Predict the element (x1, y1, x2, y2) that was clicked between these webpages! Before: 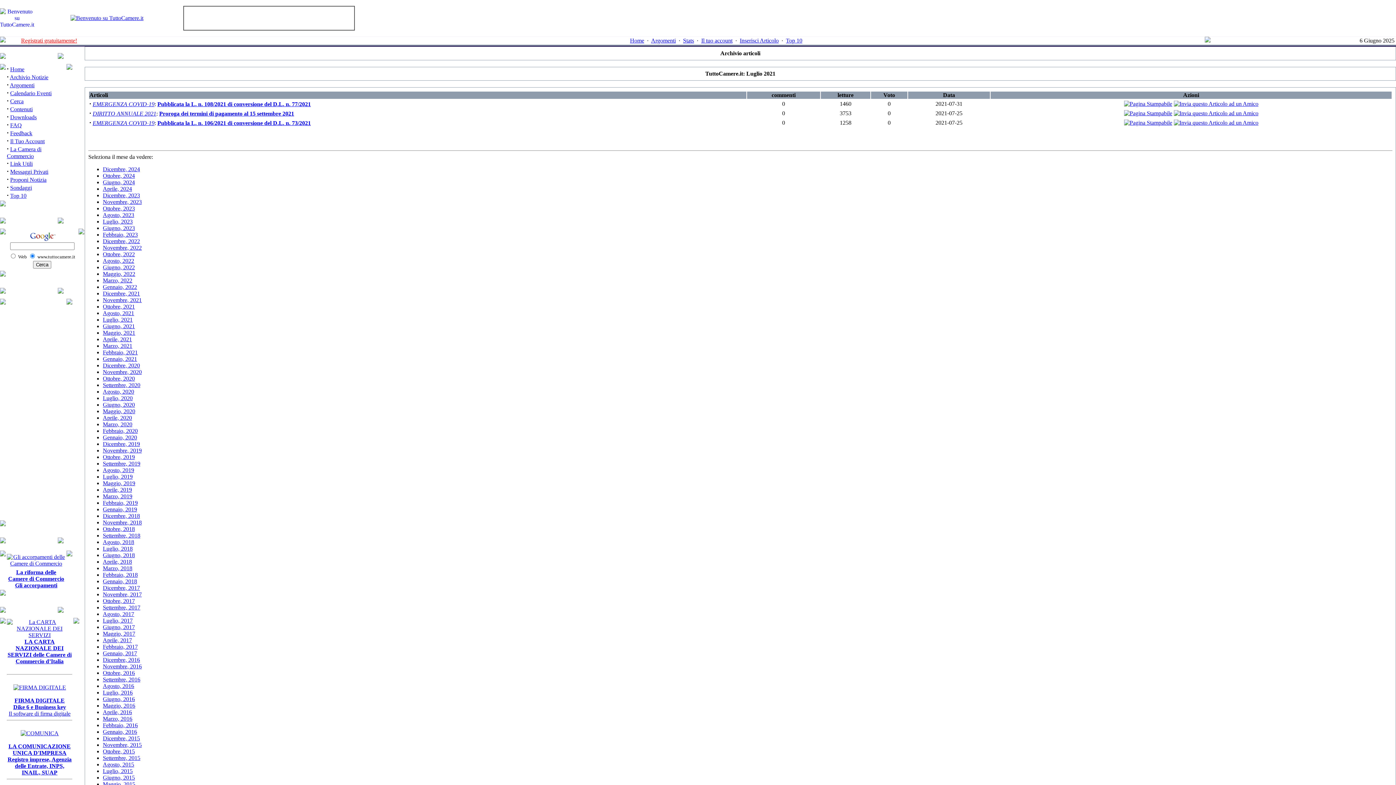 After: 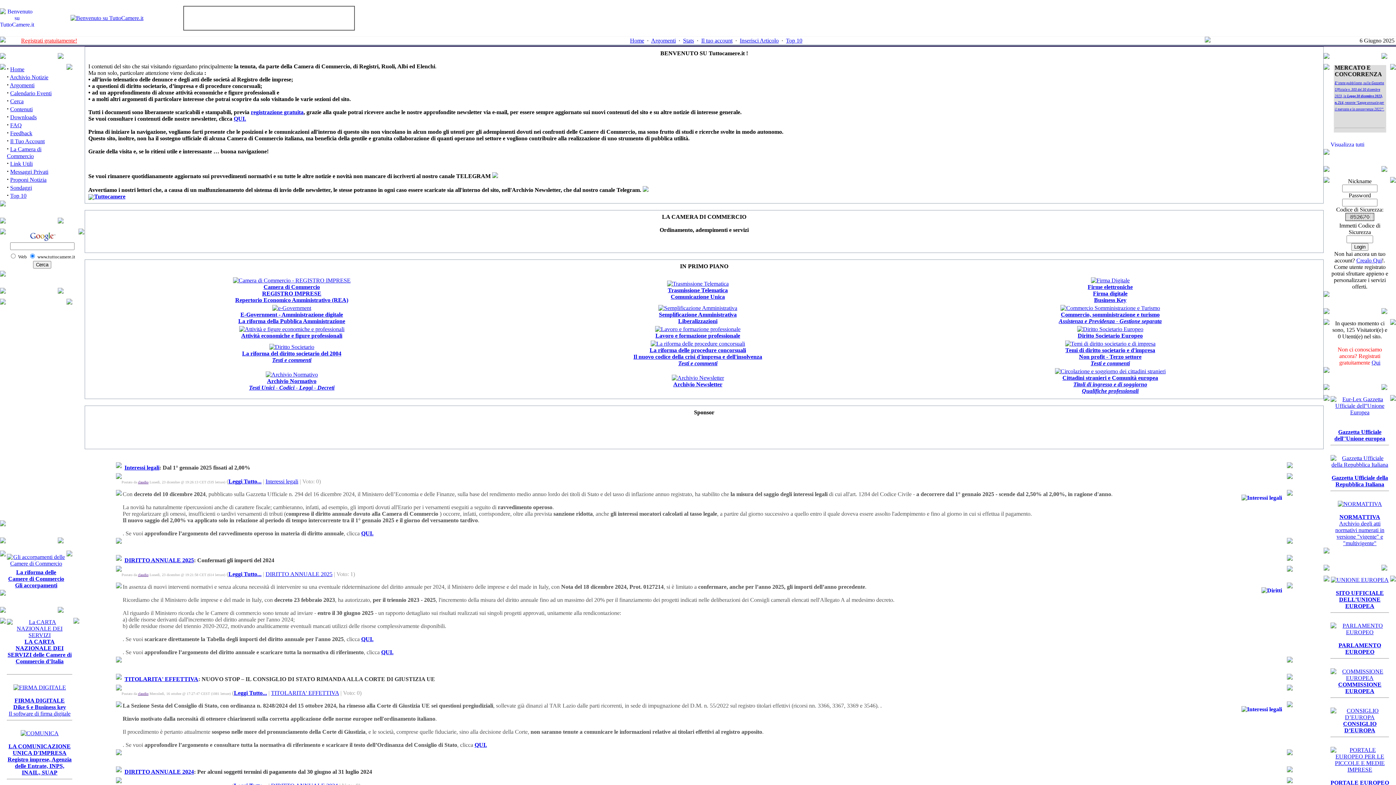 Action: label: Home bbox: (10, 66, 24, 72)